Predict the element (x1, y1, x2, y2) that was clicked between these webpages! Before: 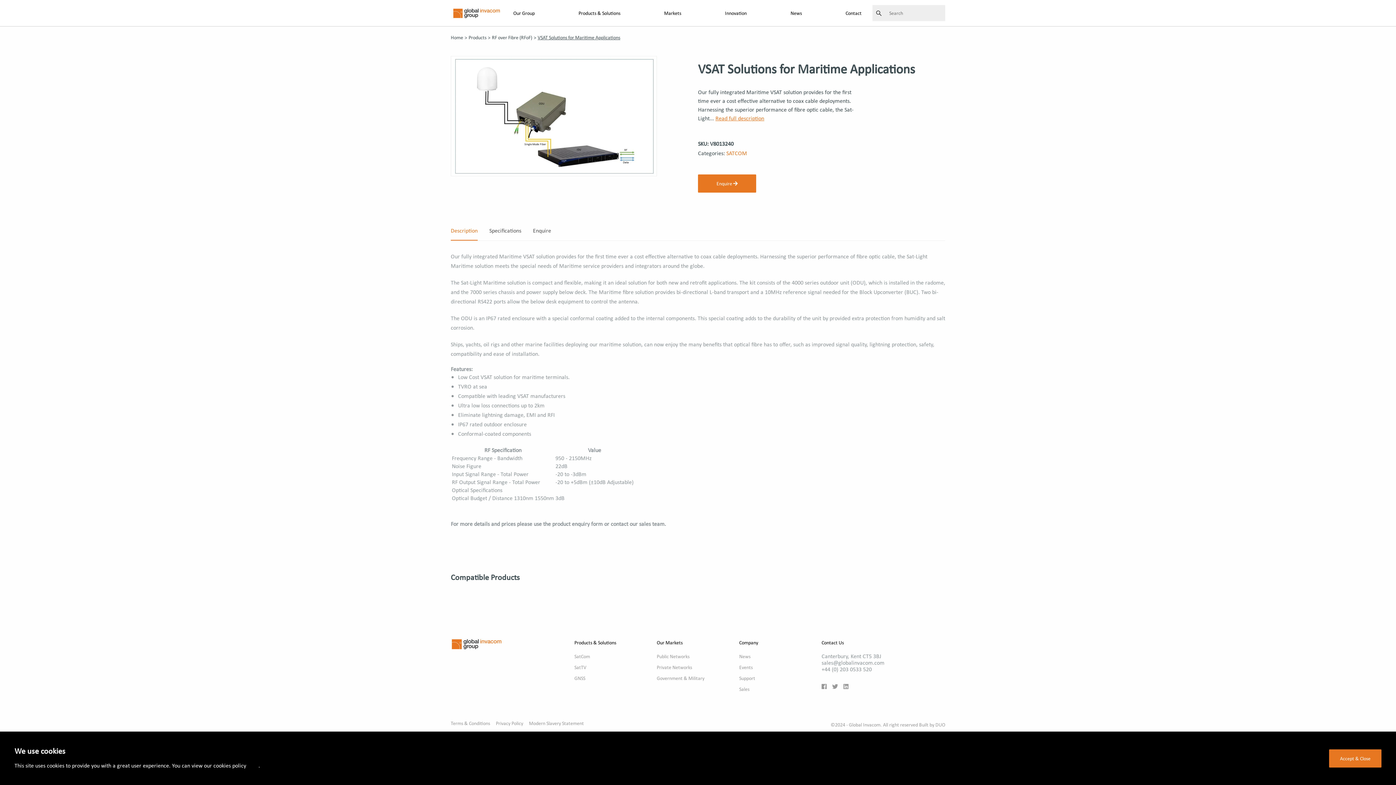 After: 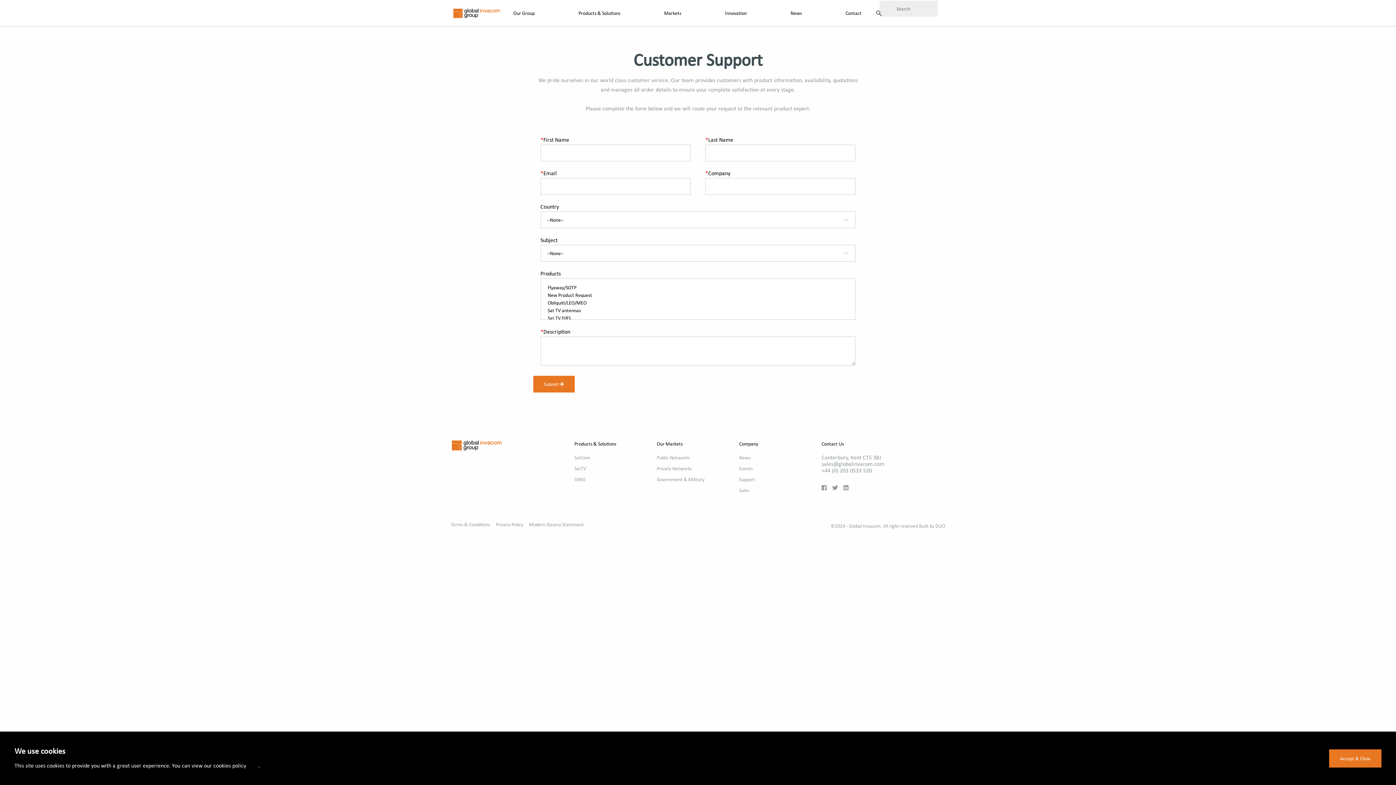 Action: label: Support bbox: (739, 675, 755, 681)